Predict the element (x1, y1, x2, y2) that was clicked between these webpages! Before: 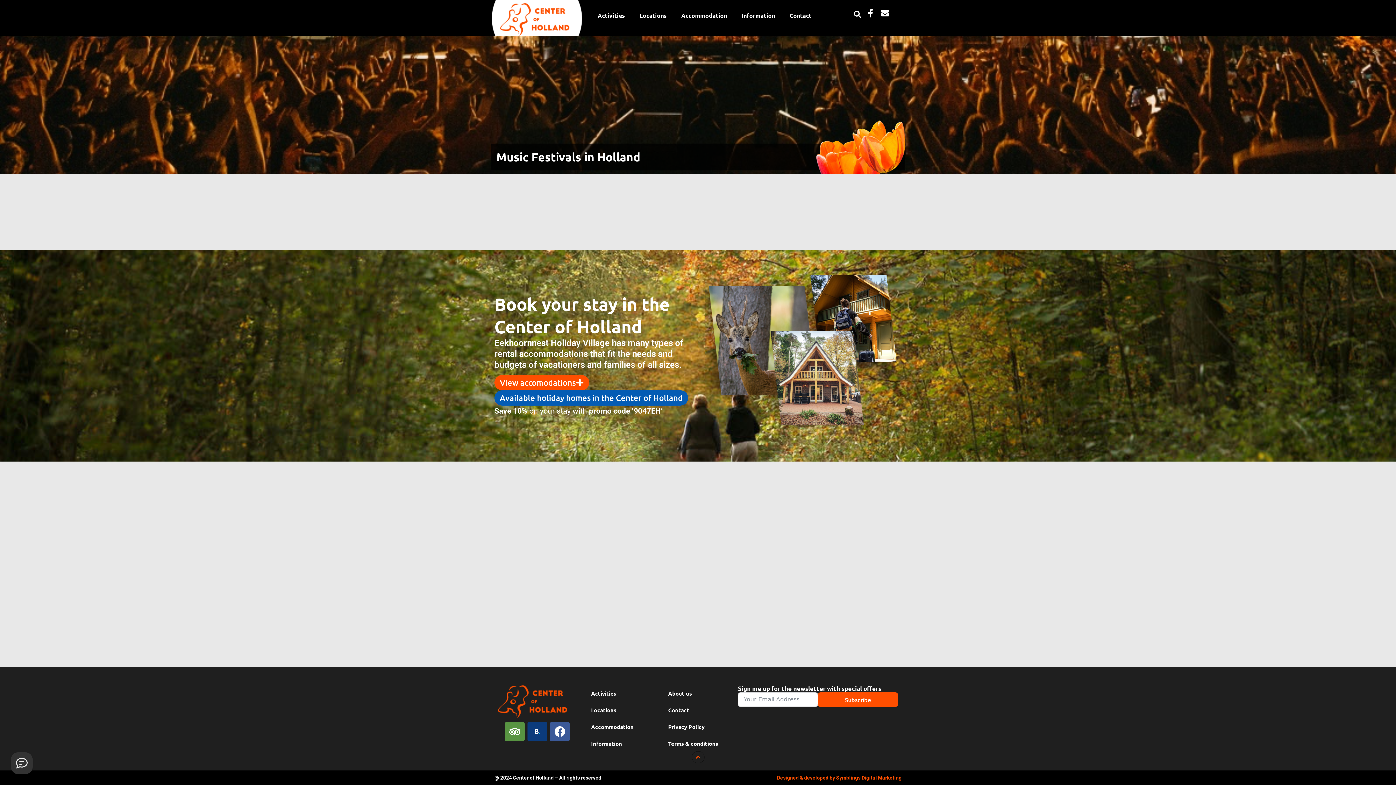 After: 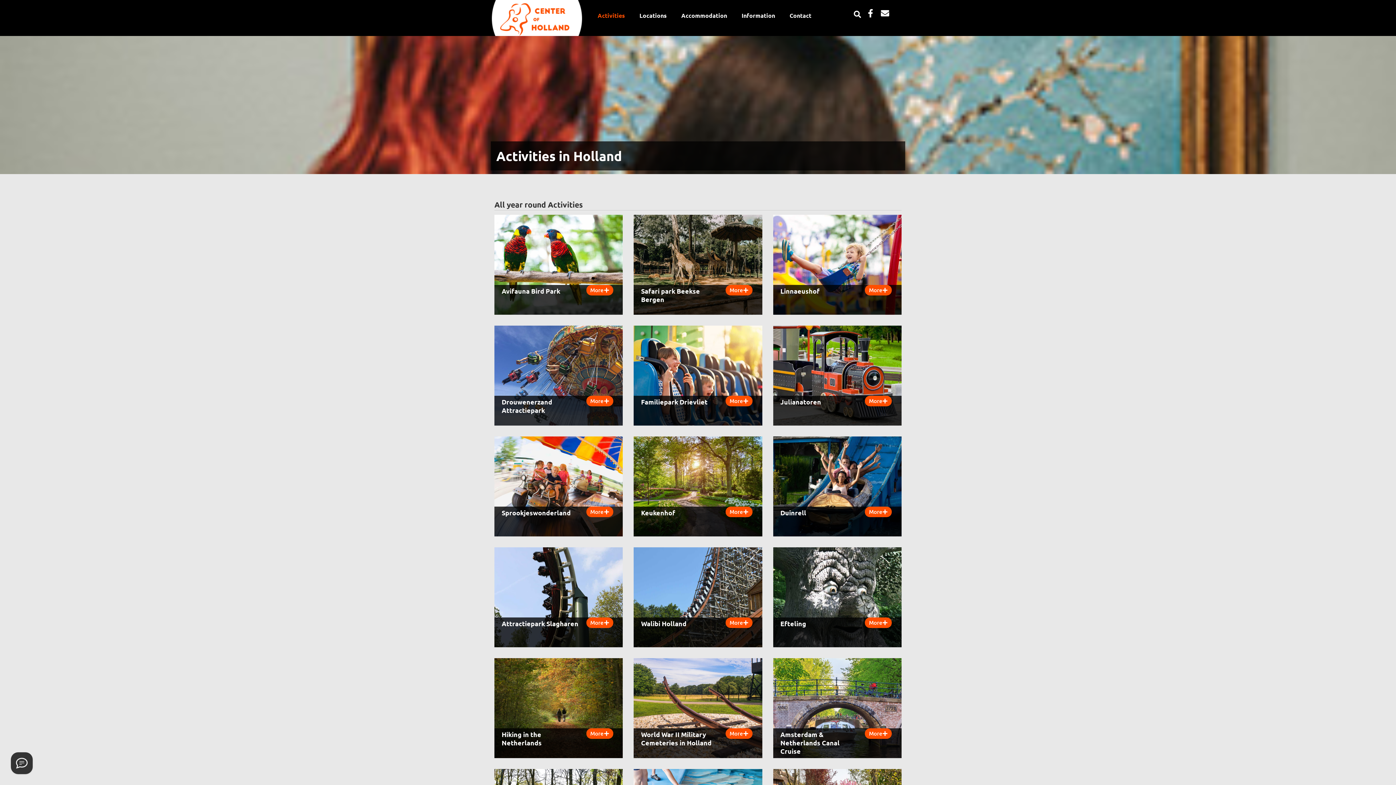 Action: bbox: (590, 7, 632, 24) label: Activities